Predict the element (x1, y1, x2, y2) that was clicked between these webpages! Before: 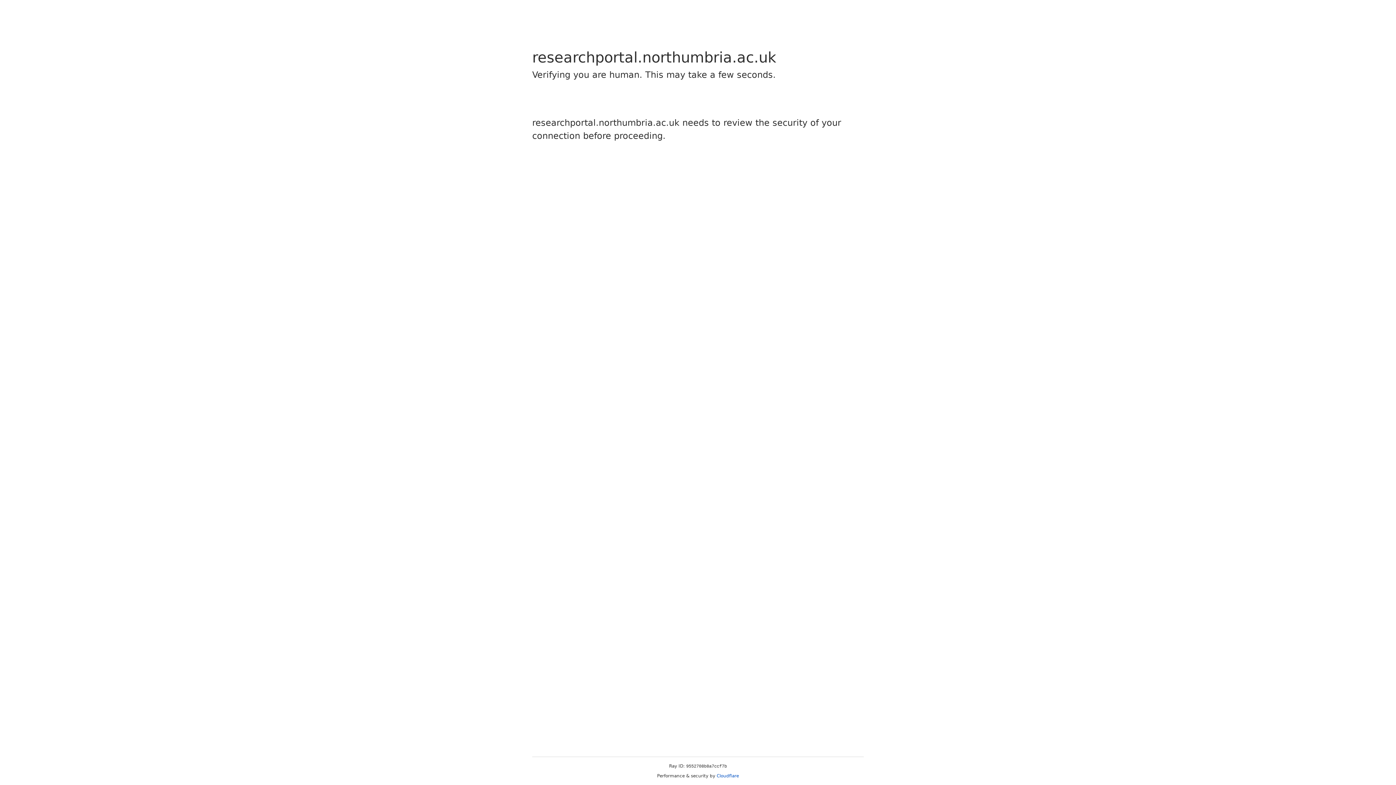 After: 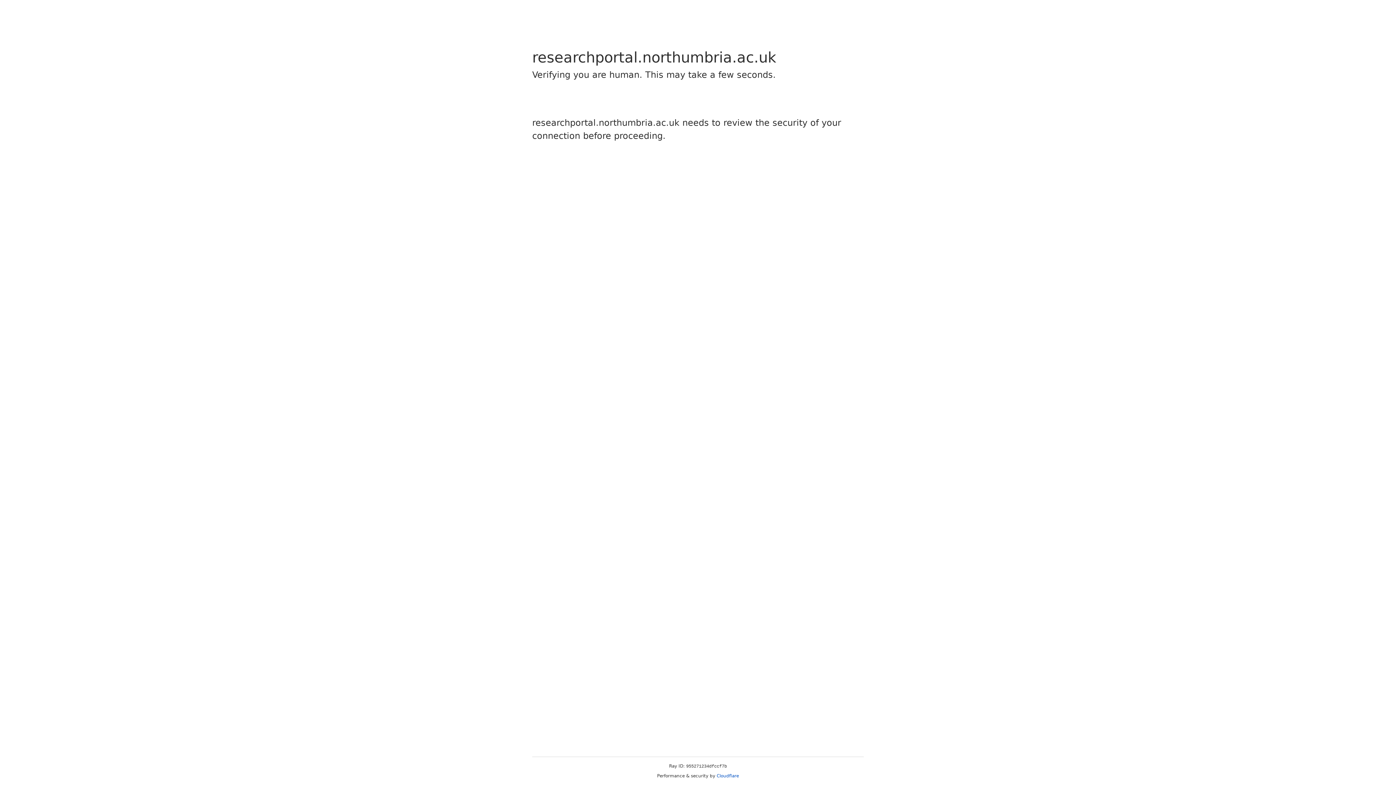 Action: label: Cloudflare bbox: (716, 773, 739, 778)